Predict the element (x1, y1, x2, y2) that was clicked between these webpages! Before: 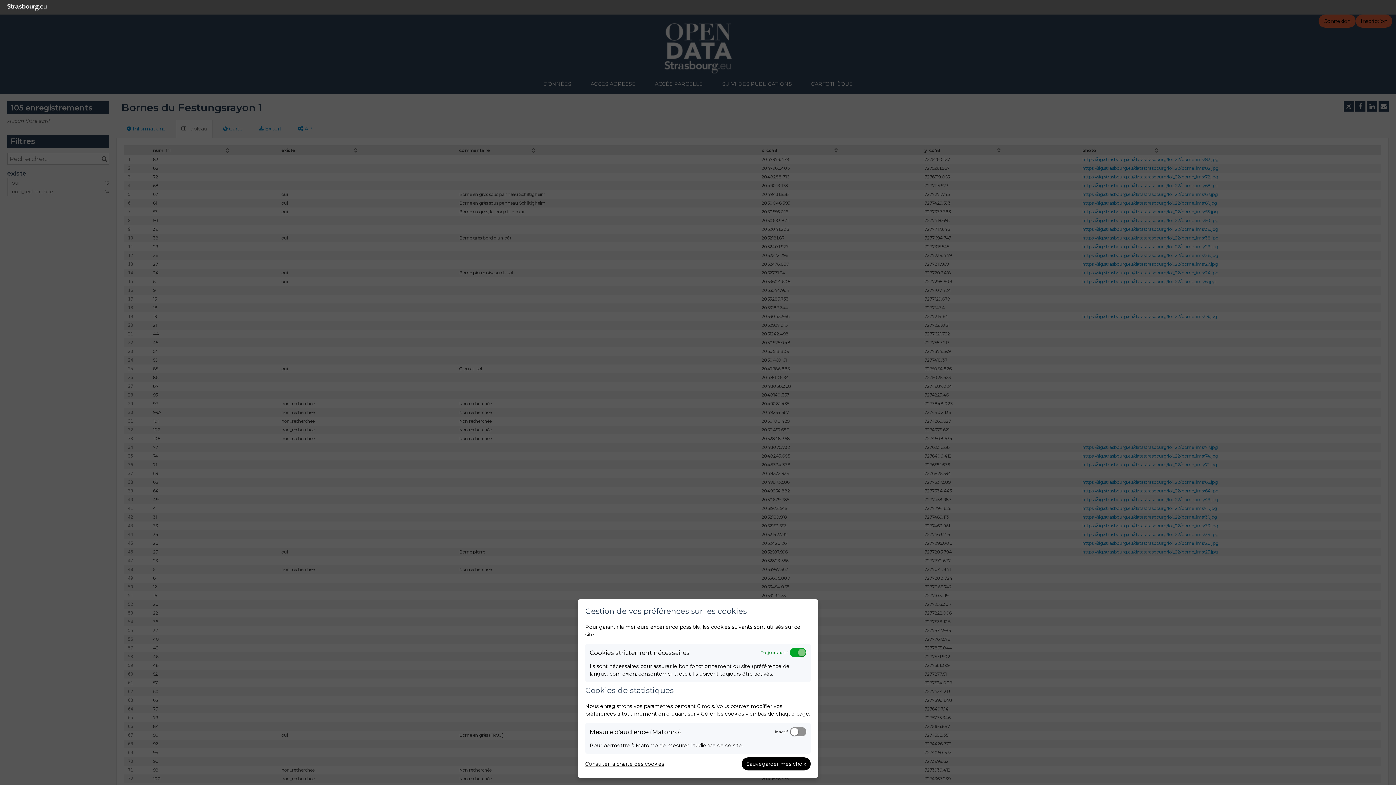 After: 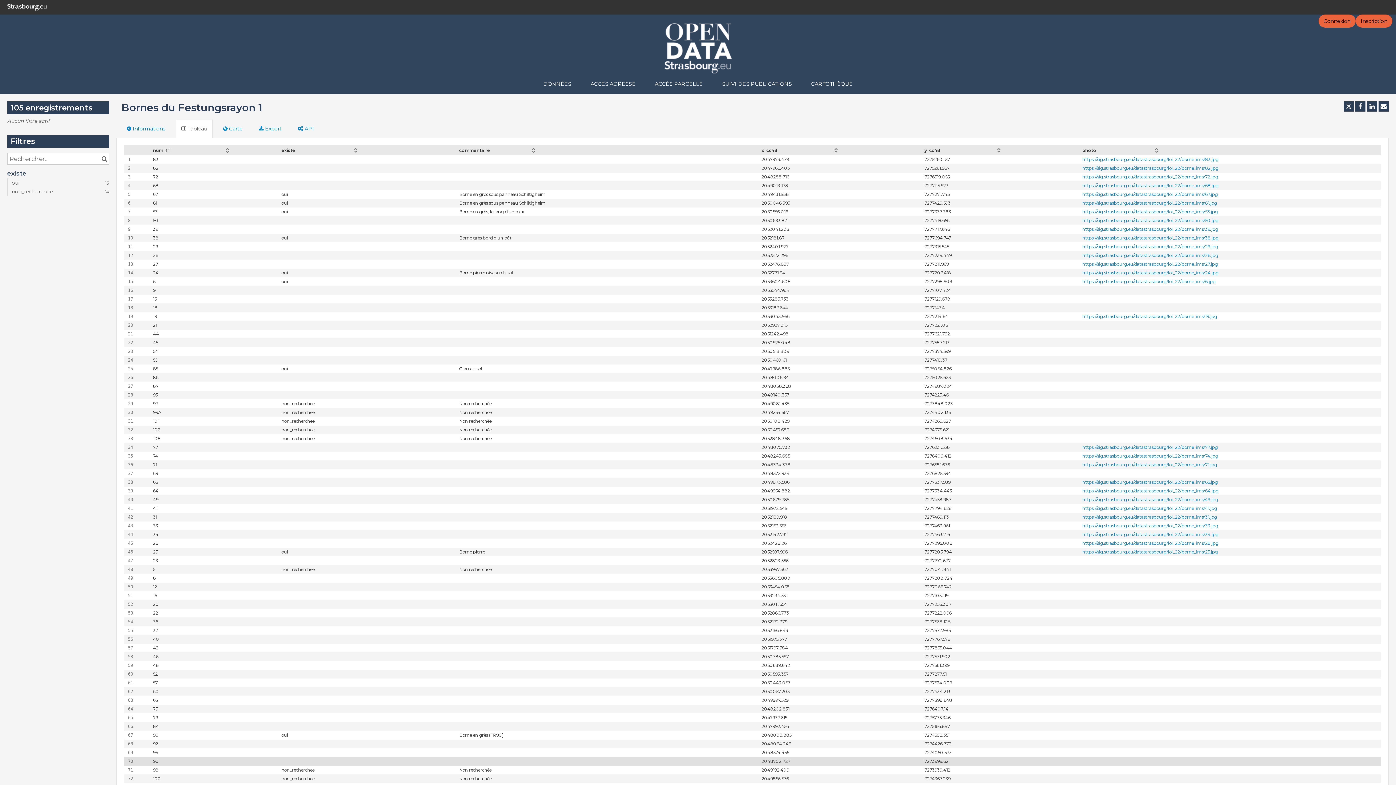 Action: bbox: (741, 757, 810, 770) label: Sauvegarder mes choix